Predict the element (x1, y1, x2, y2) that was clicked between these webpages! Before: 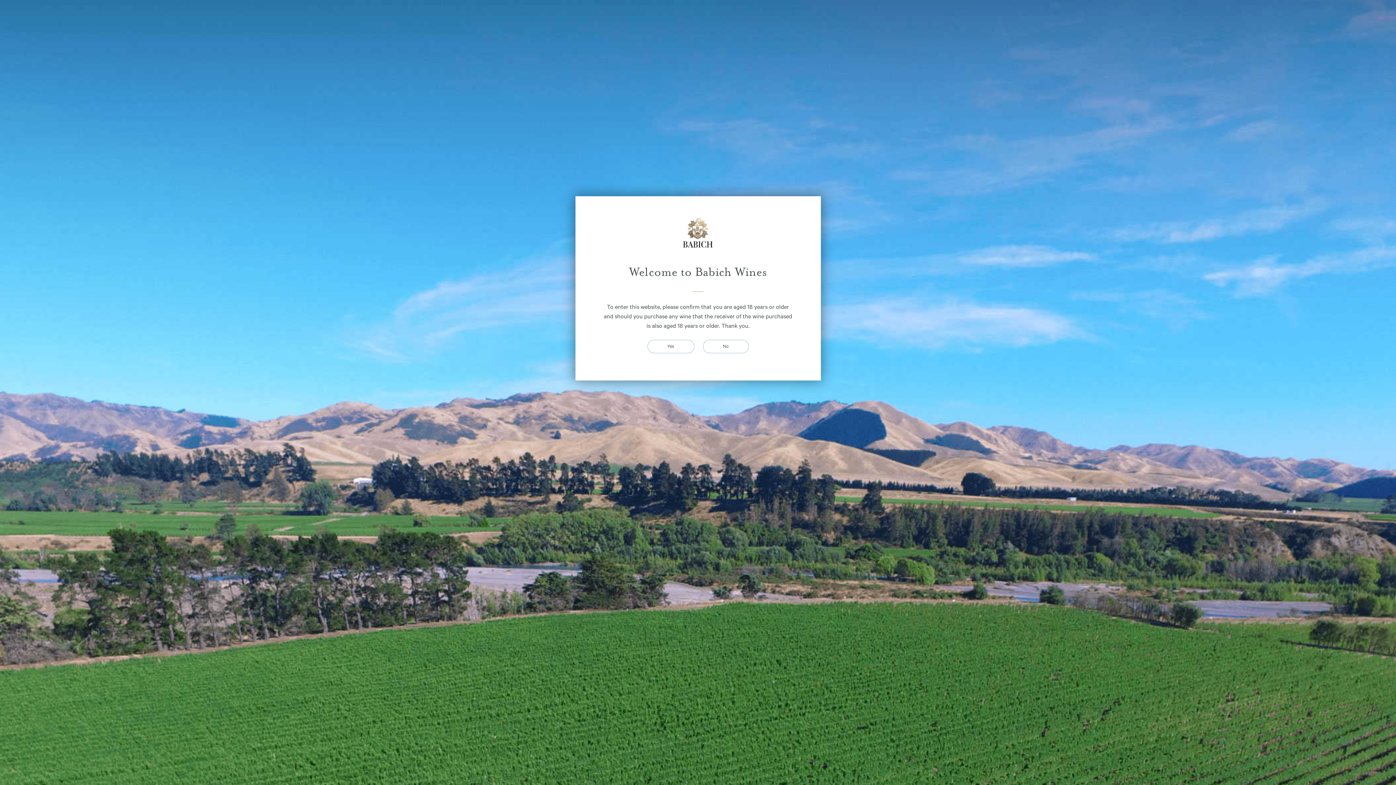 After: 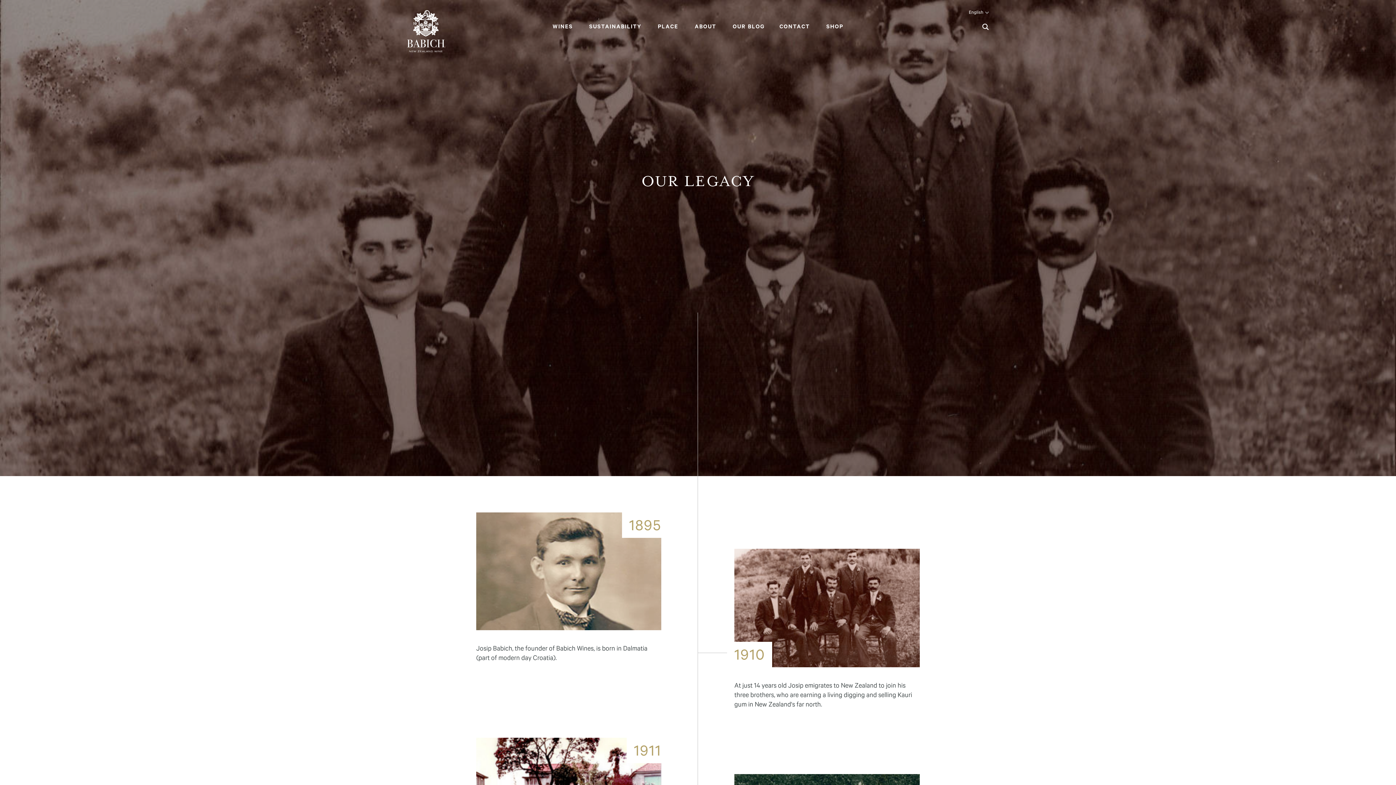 Action: label: Yes bbox: (647, 340, 694, 353)